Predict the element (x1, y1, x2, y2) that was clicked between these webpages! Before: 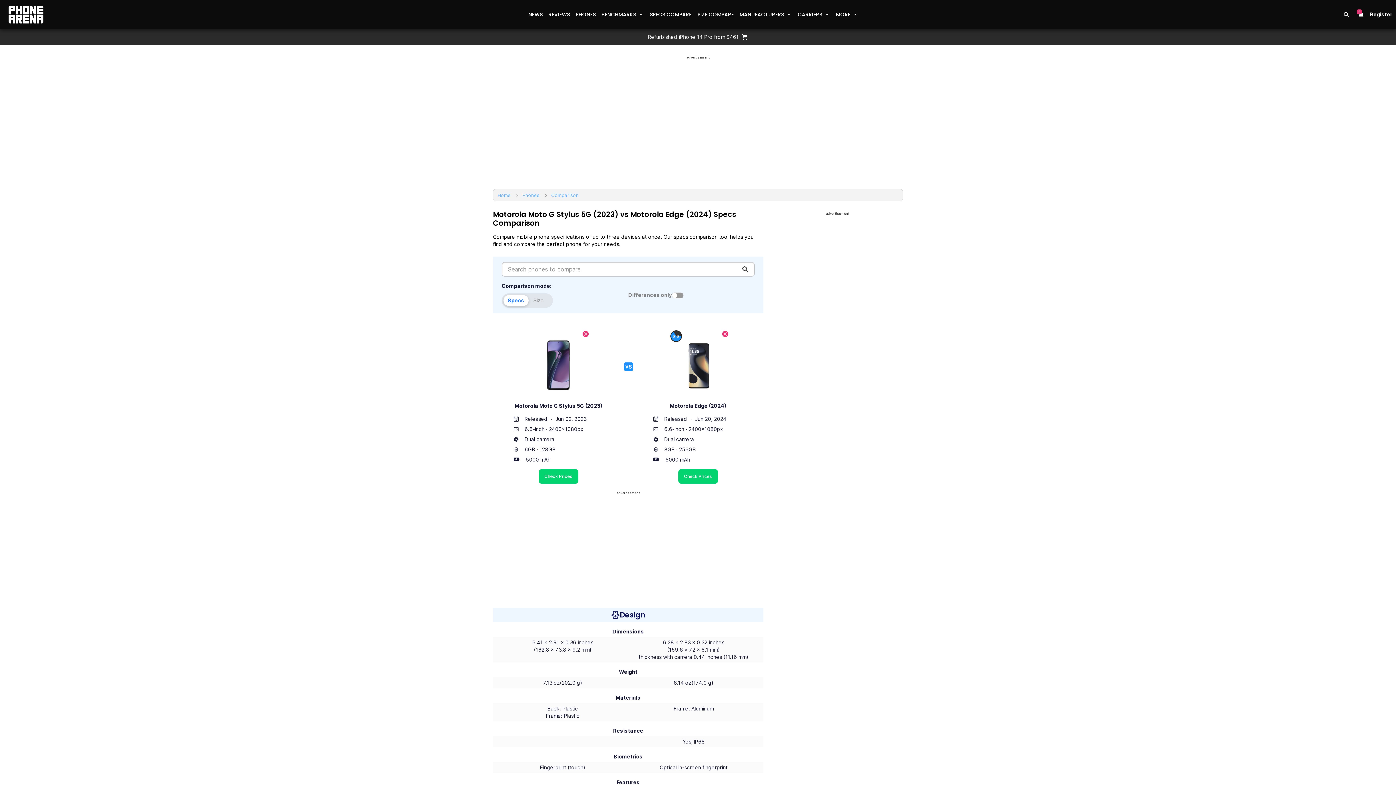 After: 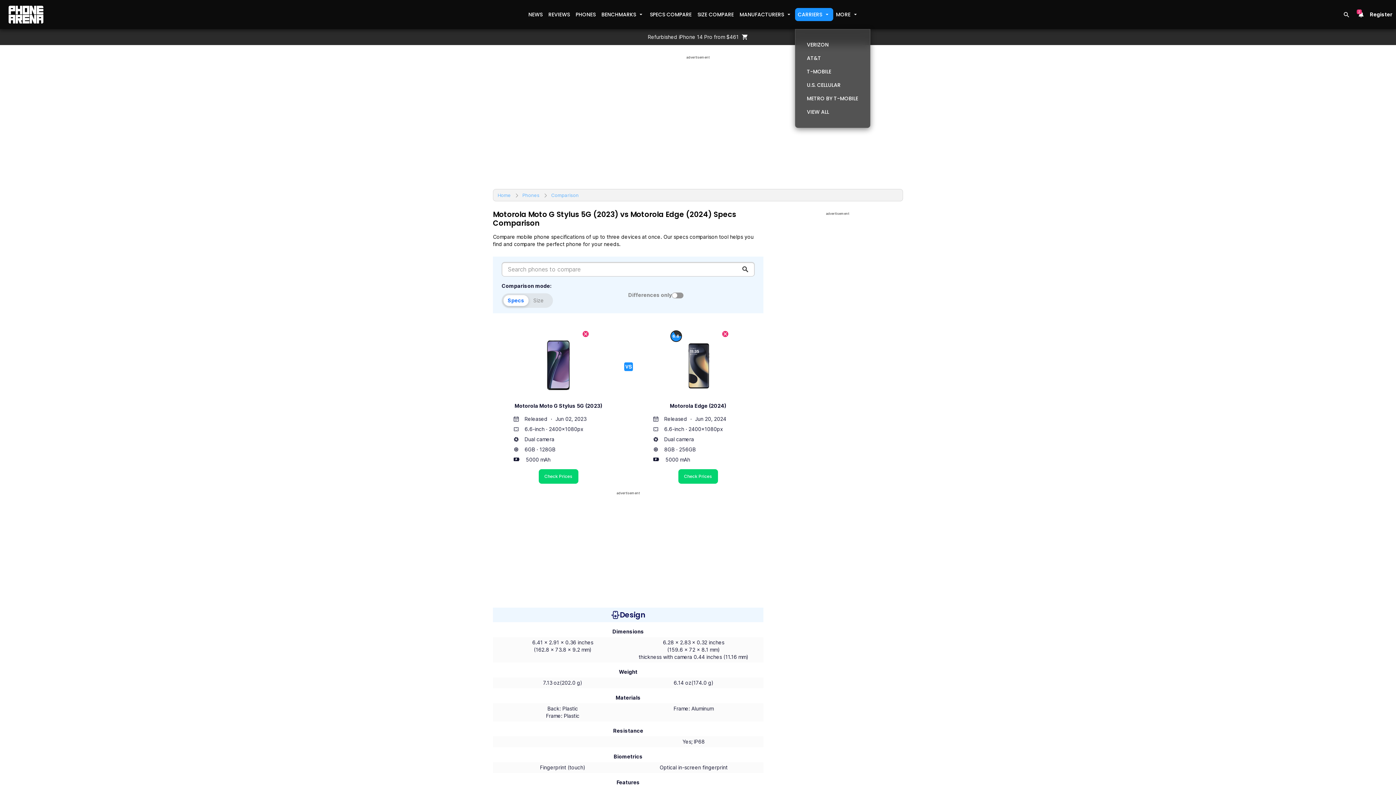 Action: label: CARRIERS bbox: (795, 8, 833, 21)